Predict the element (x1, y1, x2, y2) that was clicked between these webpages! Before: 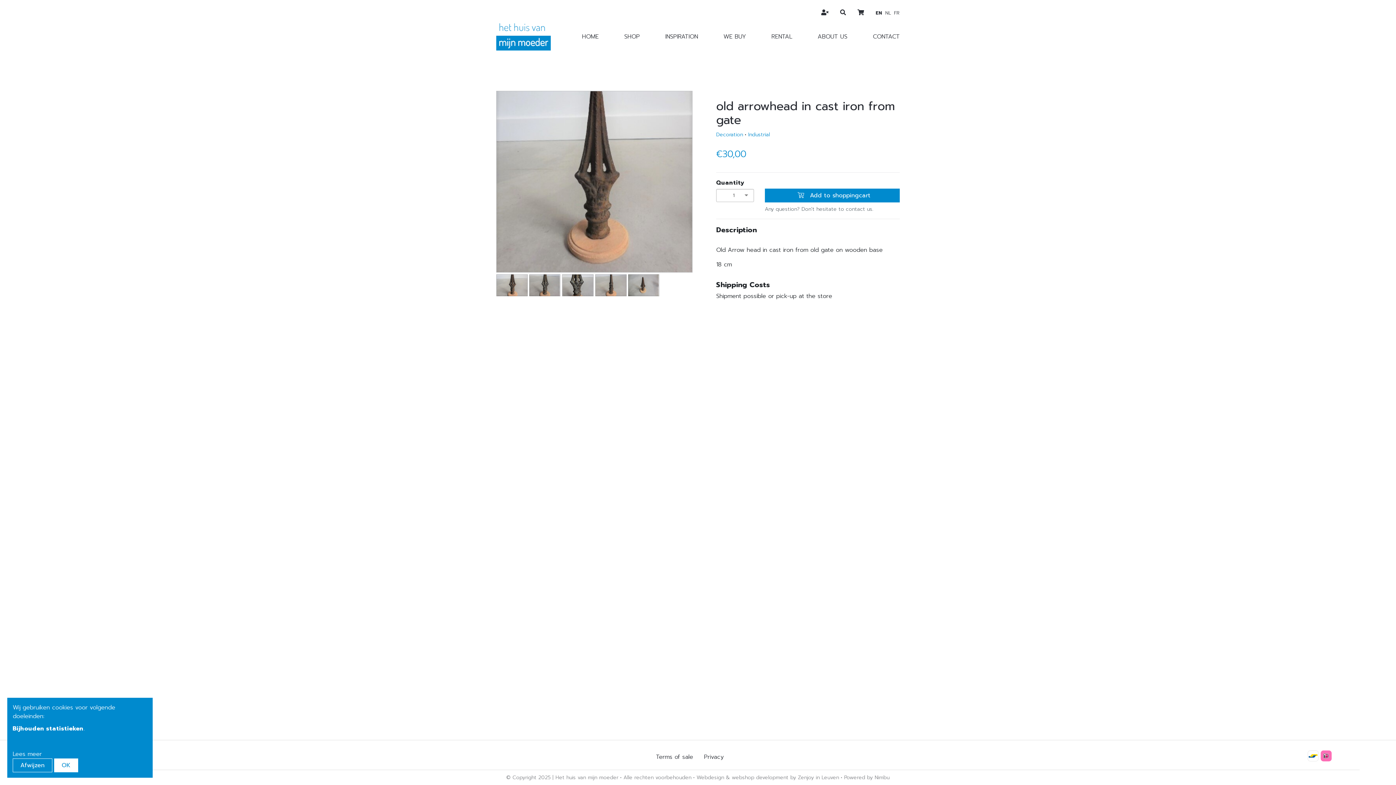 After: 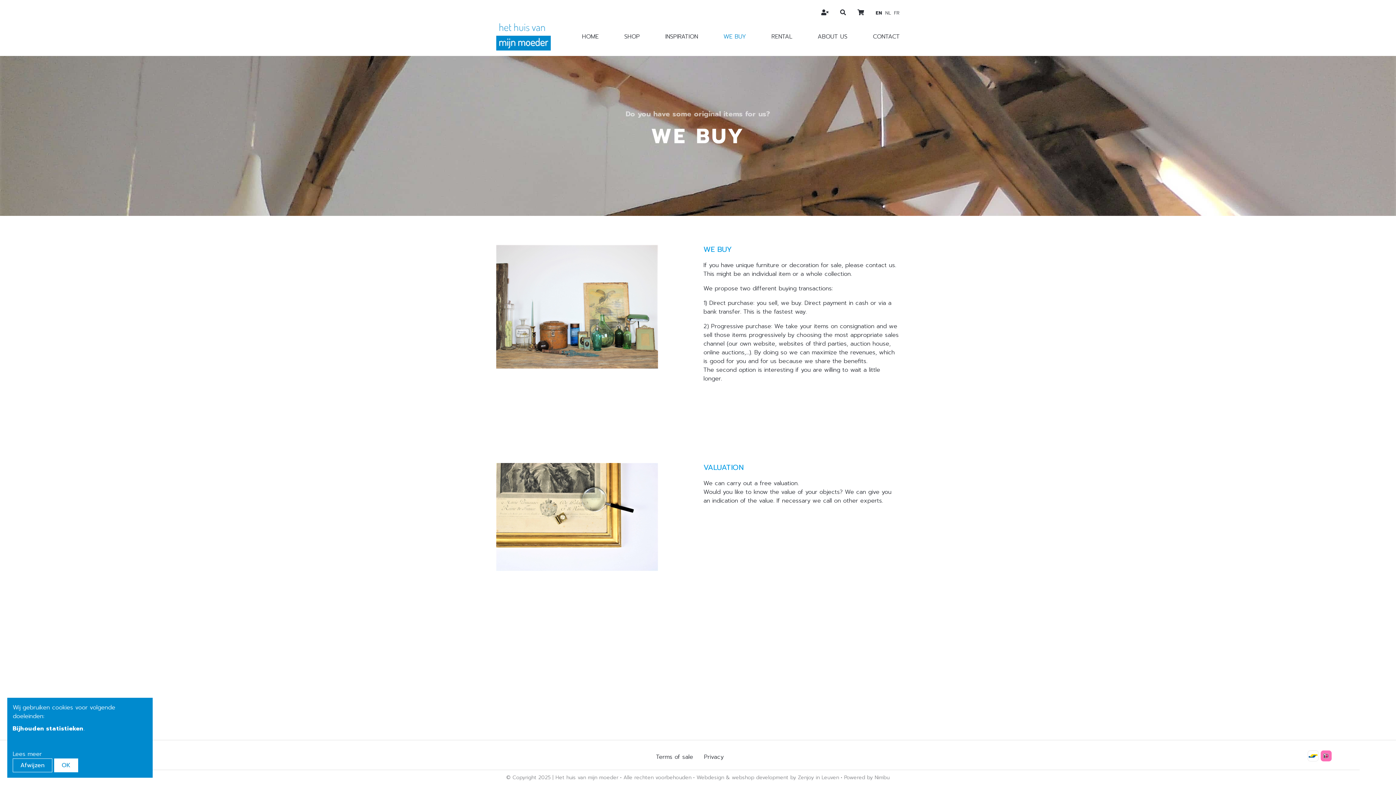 Action: label: WE BUY bbox: (723, 32, 746, 41)